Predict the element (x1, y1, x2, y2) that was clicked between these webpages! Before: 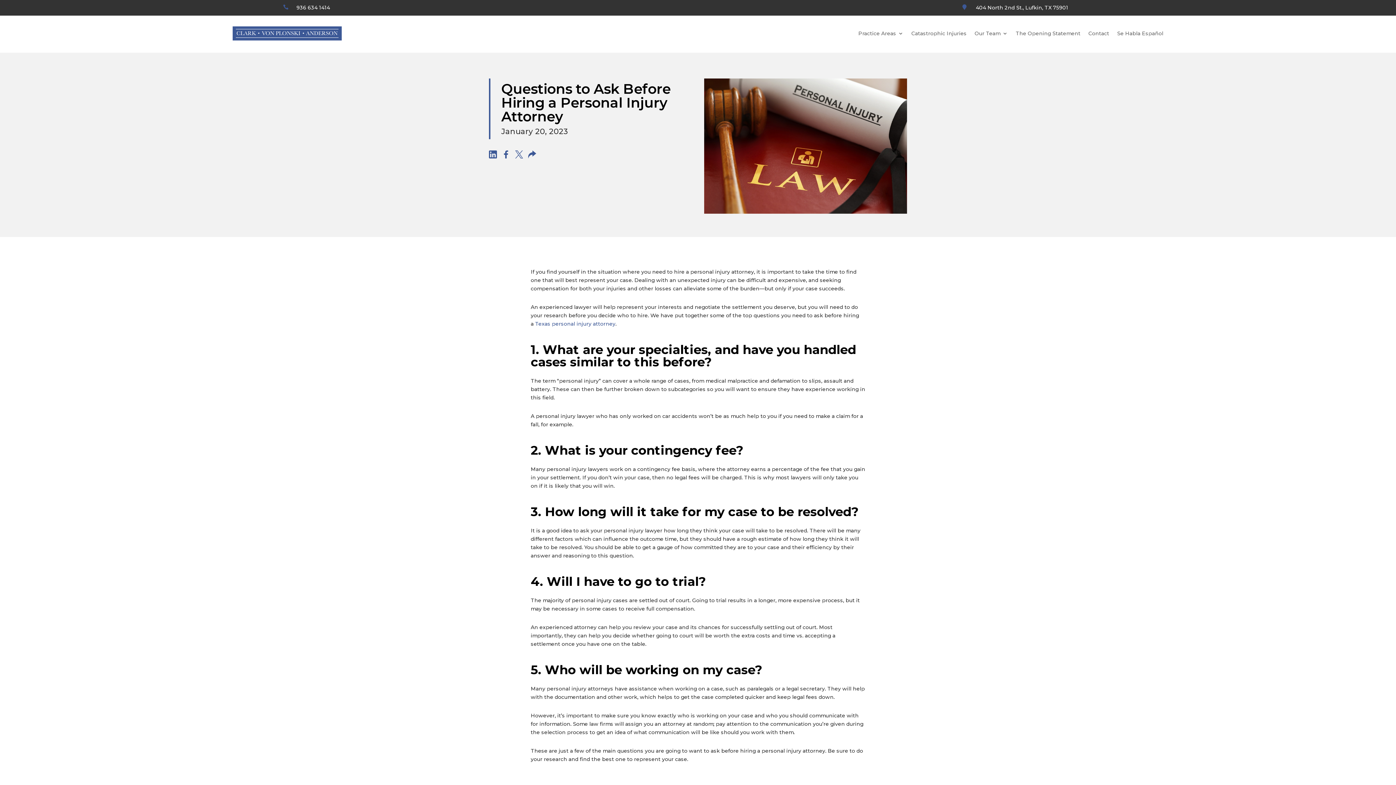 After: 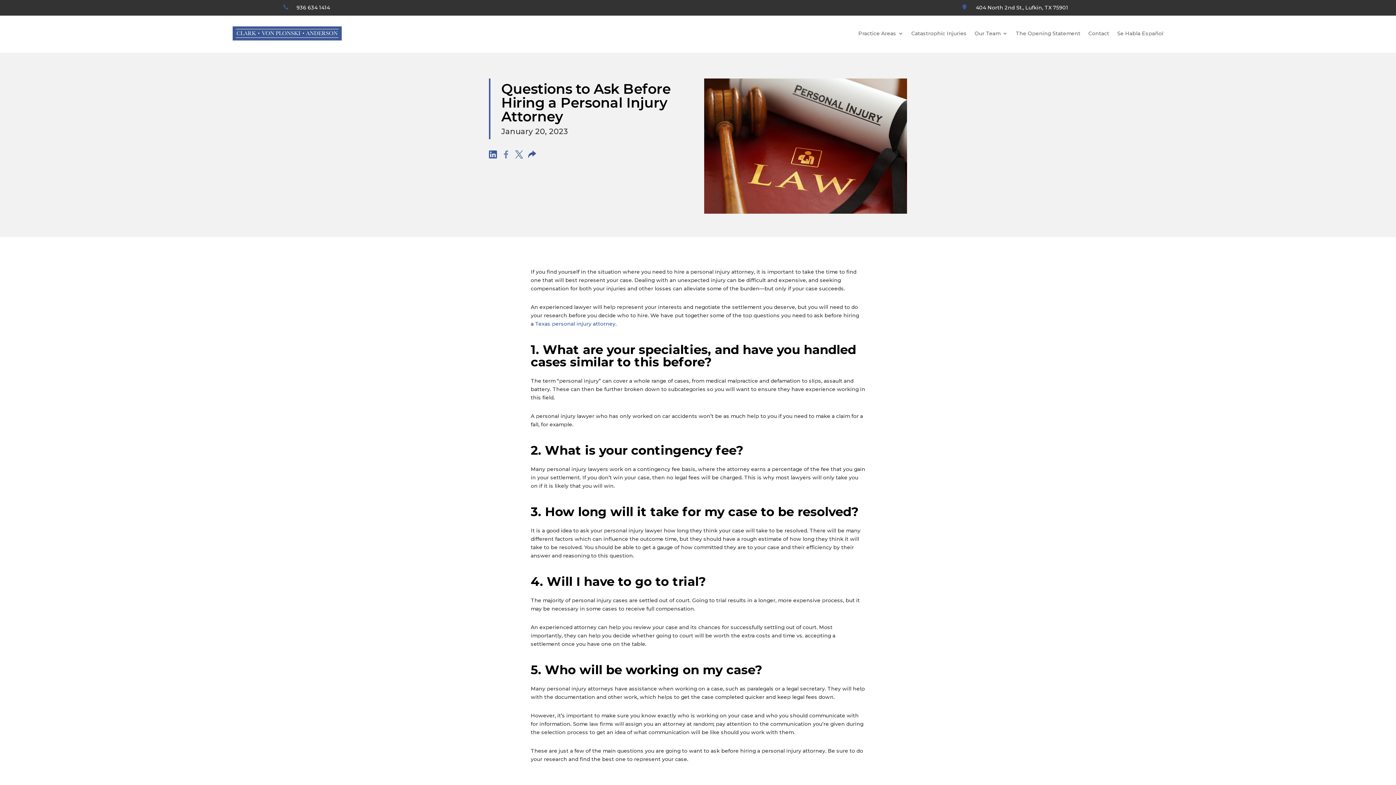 Action: bbox: (502, 150, 510, 160)